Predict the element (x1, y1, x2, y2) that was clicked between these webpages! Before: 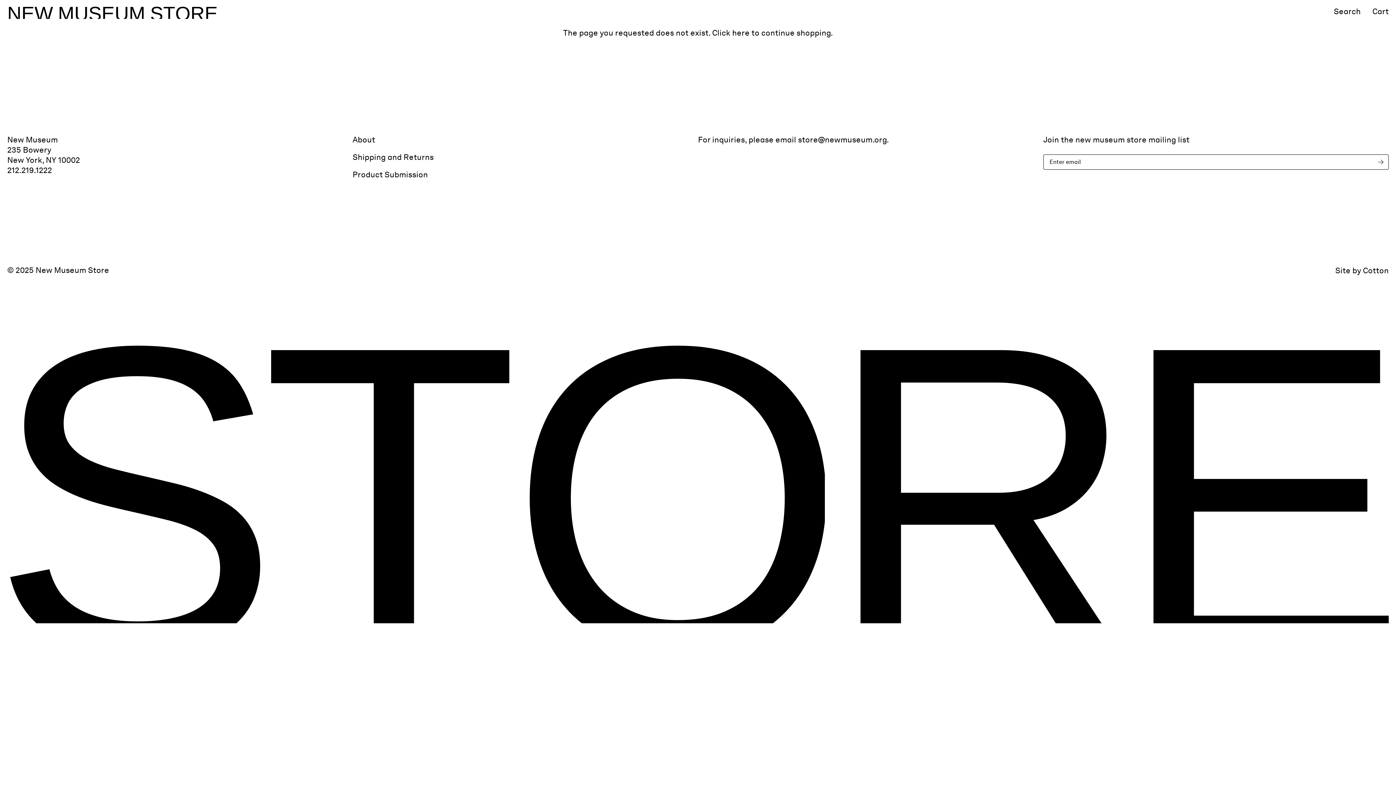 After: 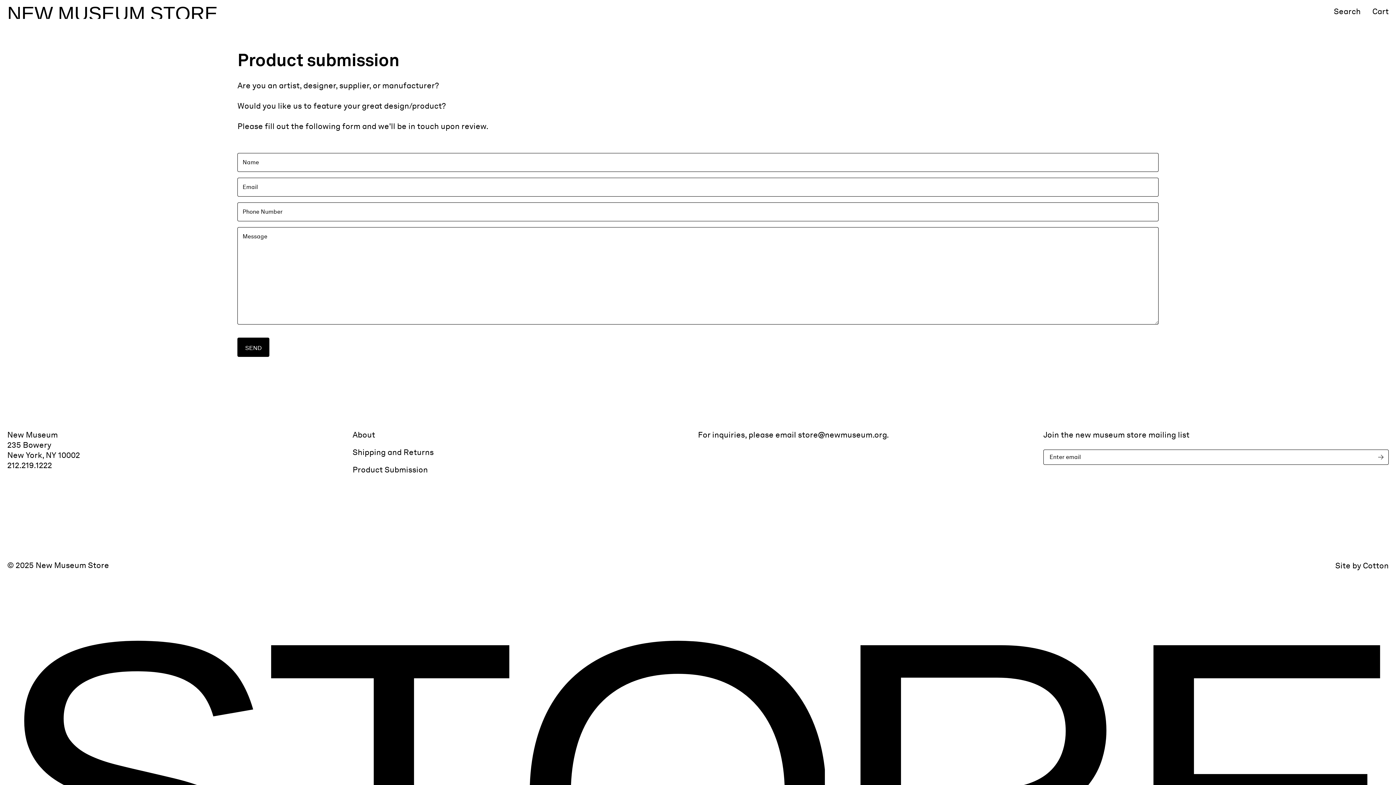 Action: label: Product Submission bbox: (352, 169, 428, 179)